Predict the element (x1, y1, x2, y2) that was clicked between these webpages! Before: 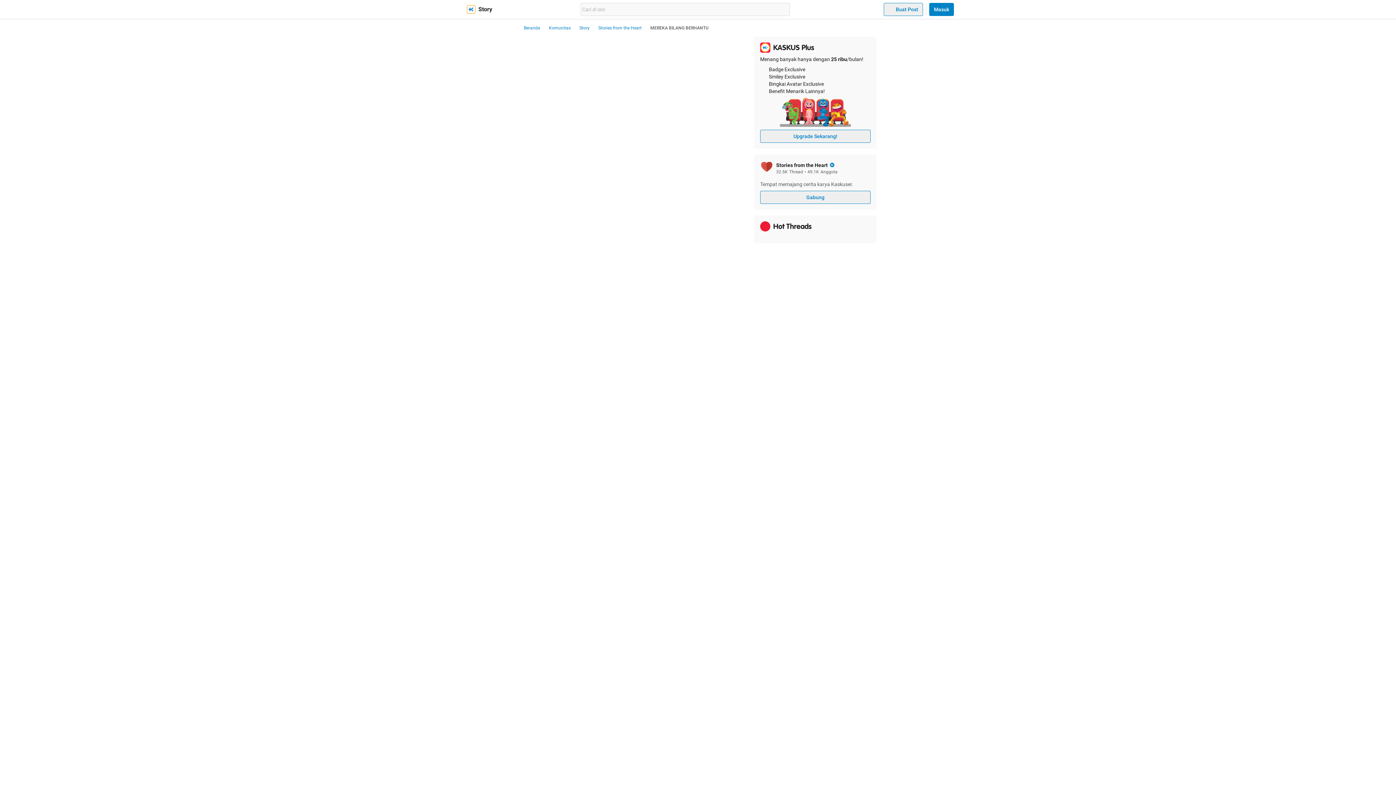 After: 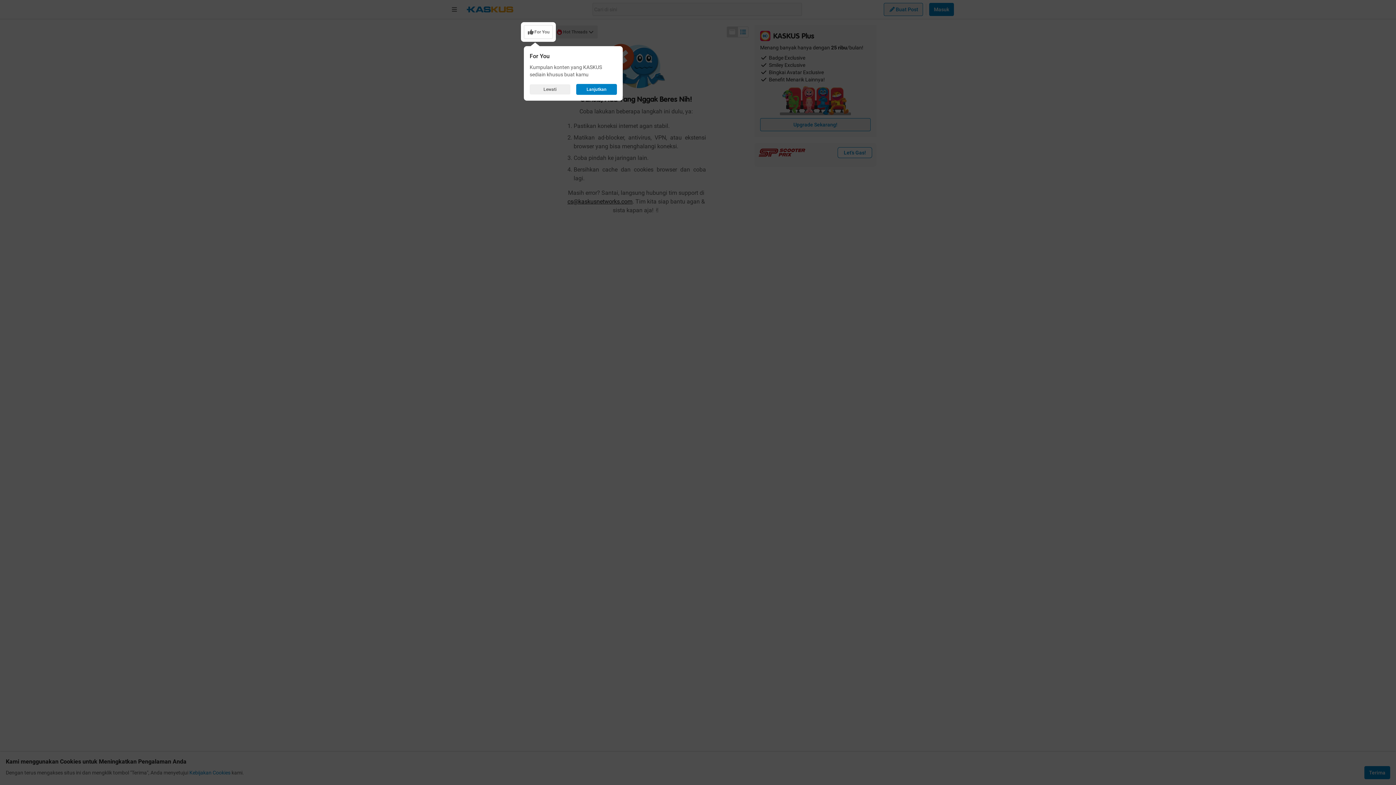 Action: bbox: (524, 25, 540, 30) label: Beranda